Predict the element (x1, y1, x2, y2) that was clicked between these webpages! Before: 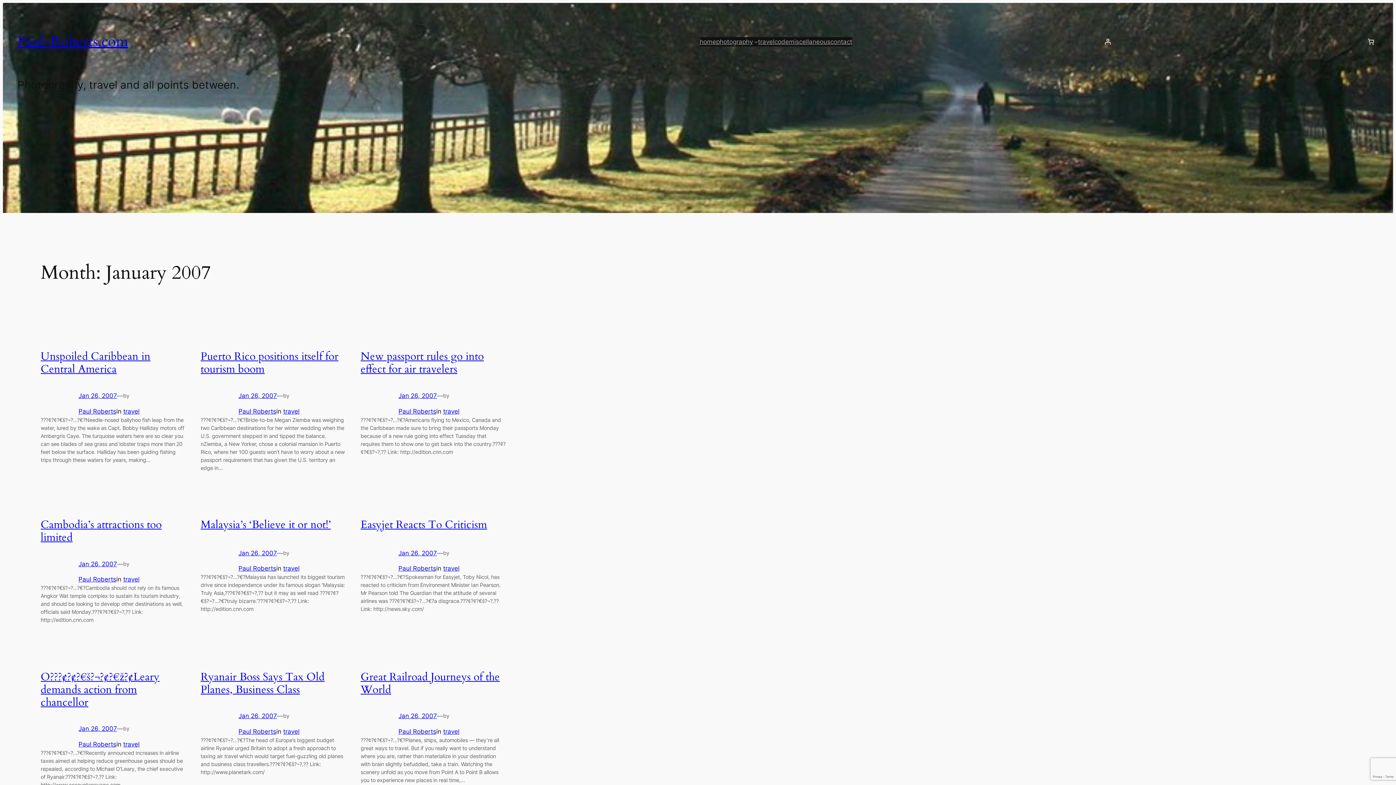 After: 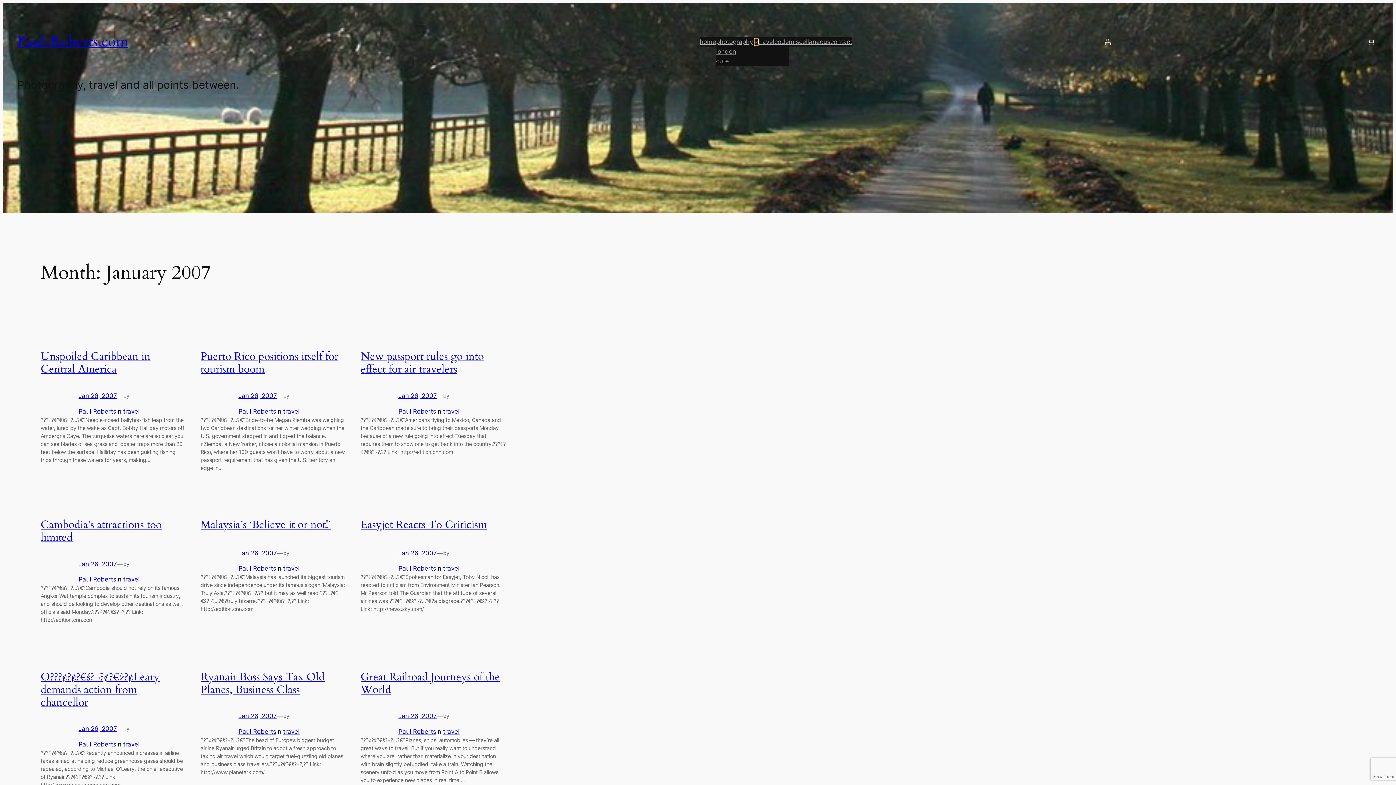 Action: label: photography submenu bbox: (754, 39, 758, 43)